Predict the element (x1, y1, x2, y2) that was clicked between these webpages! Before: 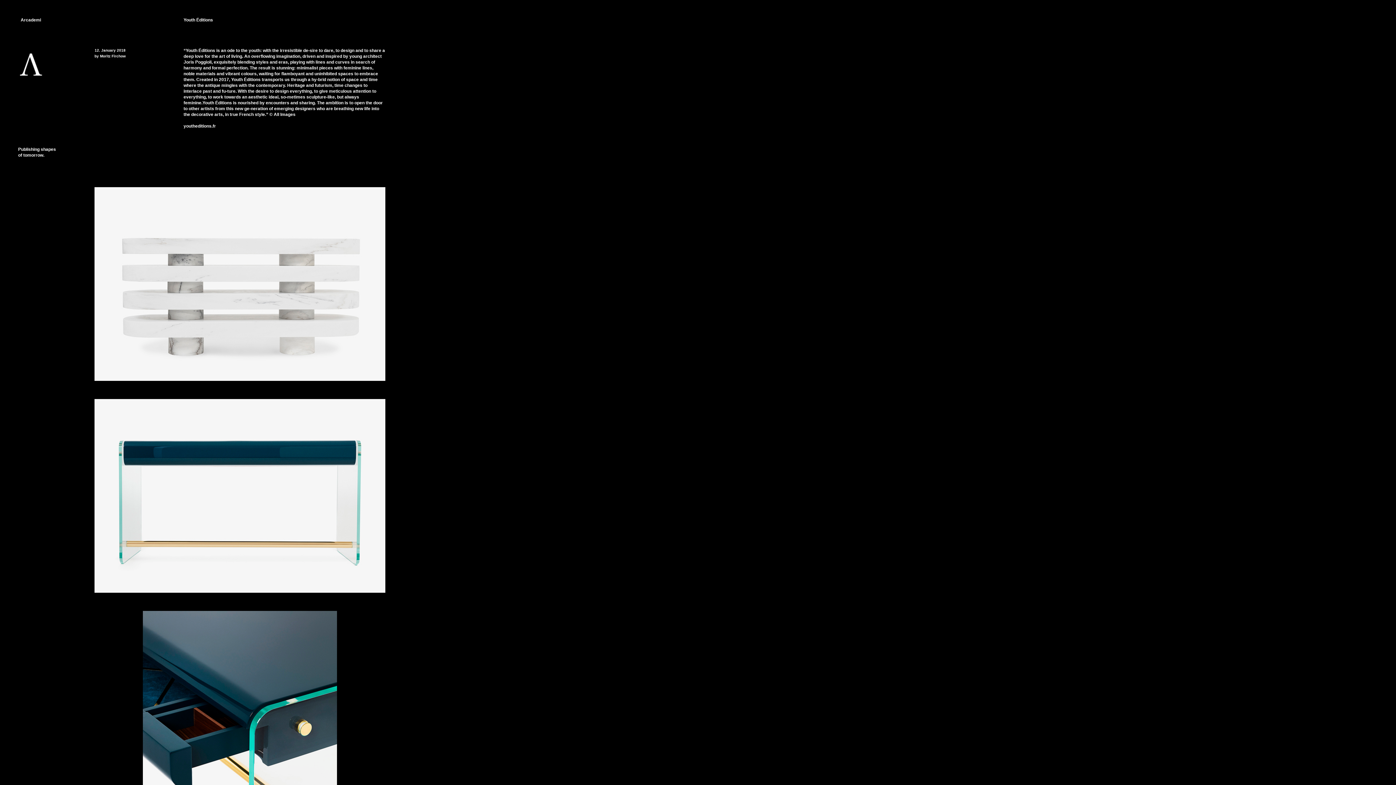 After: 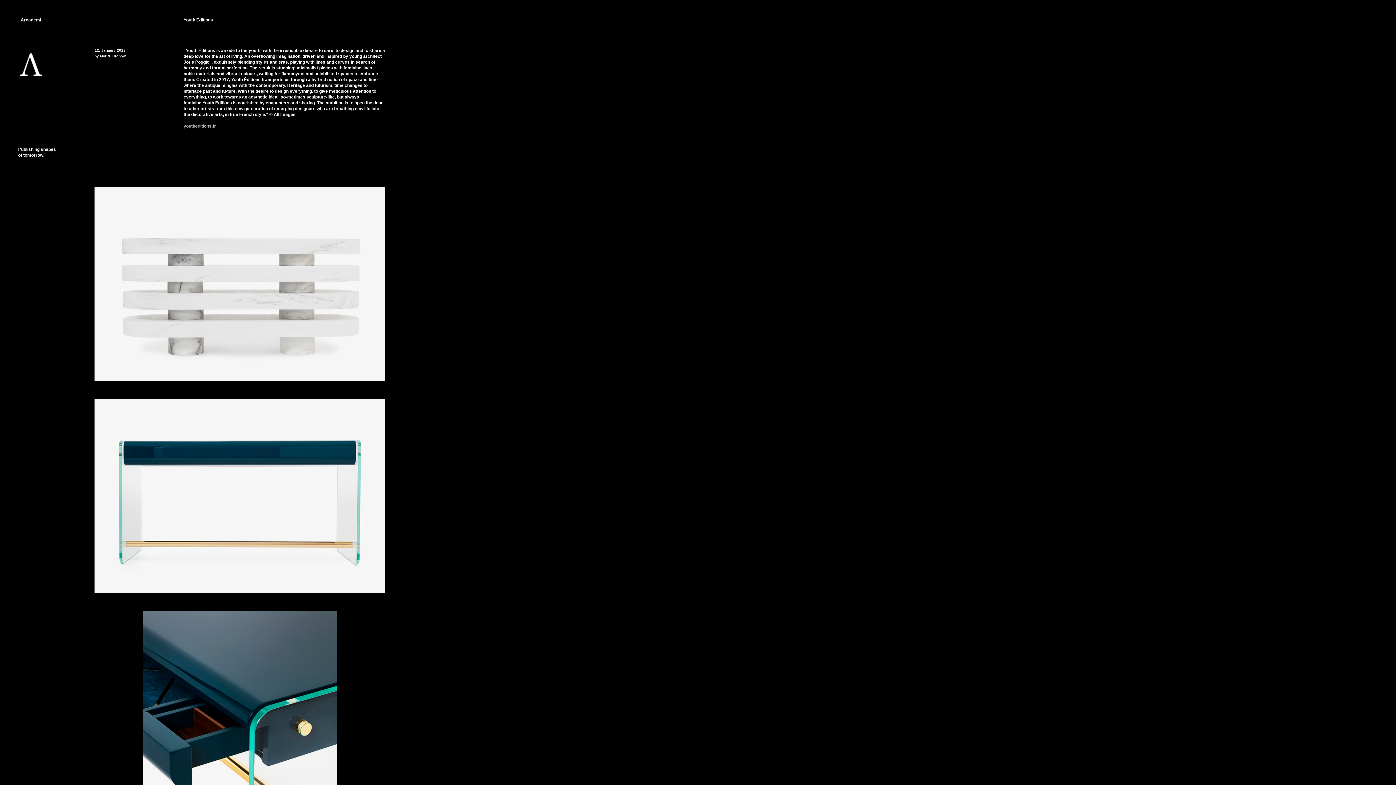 Action: bbox: (183, 123, 216, 128) label: youtheditions.fr